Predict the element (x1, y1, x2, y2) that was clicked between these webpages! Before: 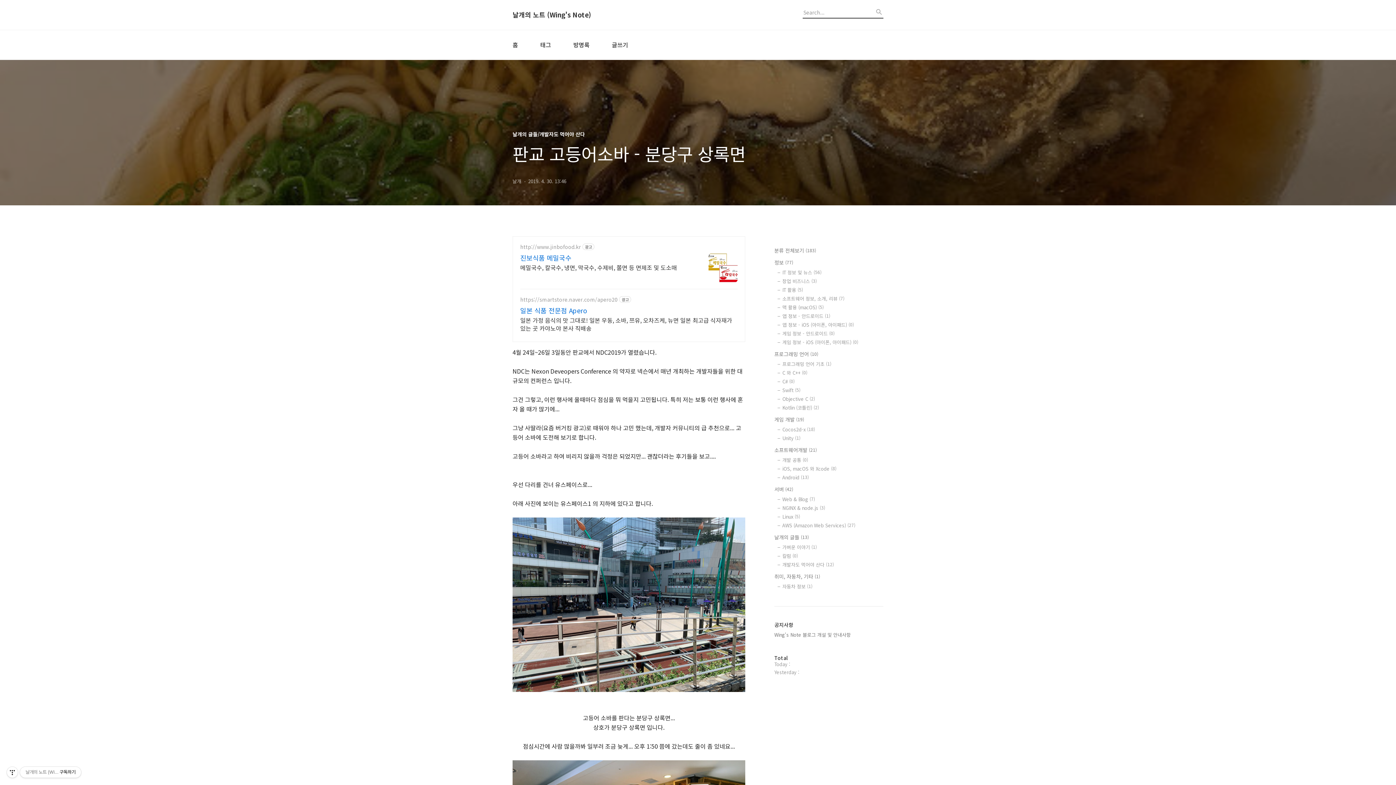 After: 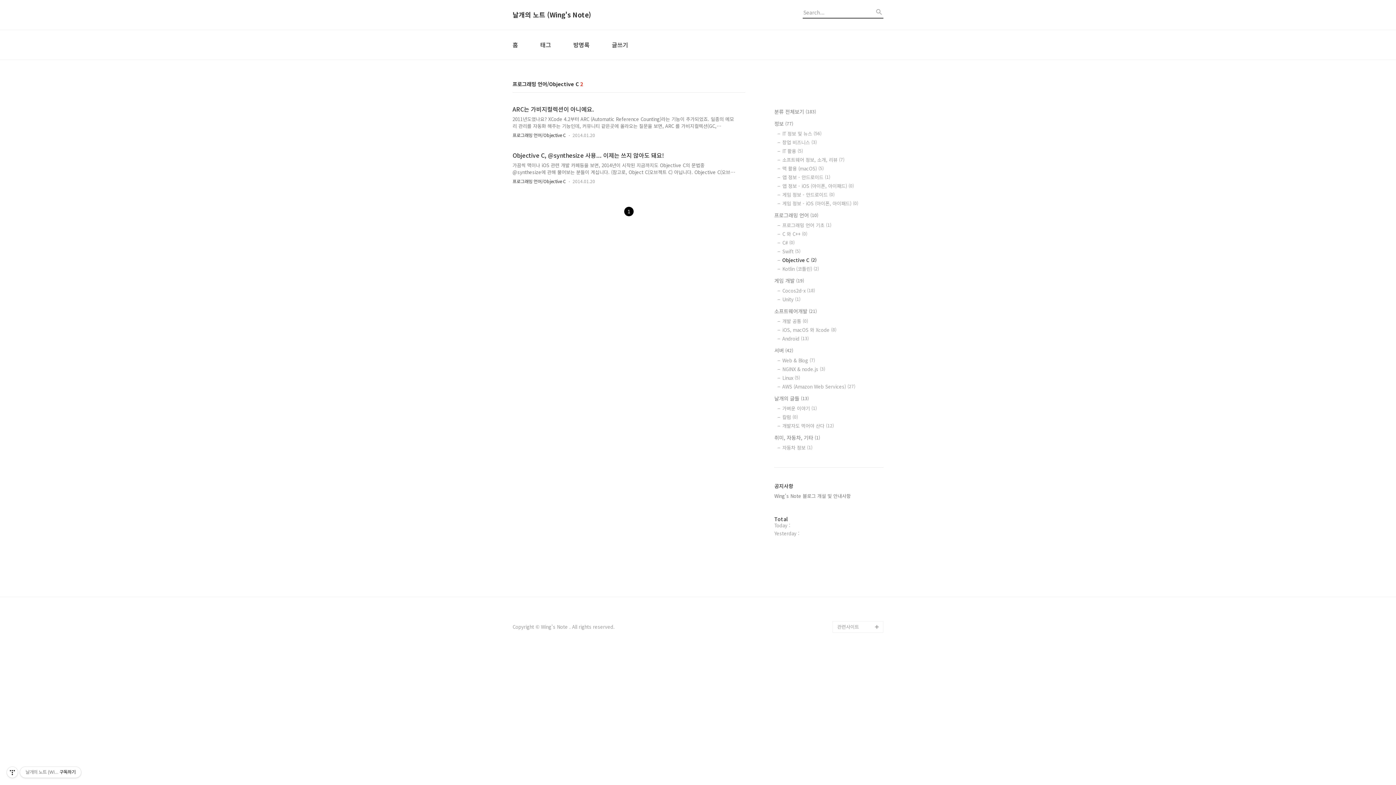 Action: label: Objective C (2) bbox: (782, 395, 883, 402)